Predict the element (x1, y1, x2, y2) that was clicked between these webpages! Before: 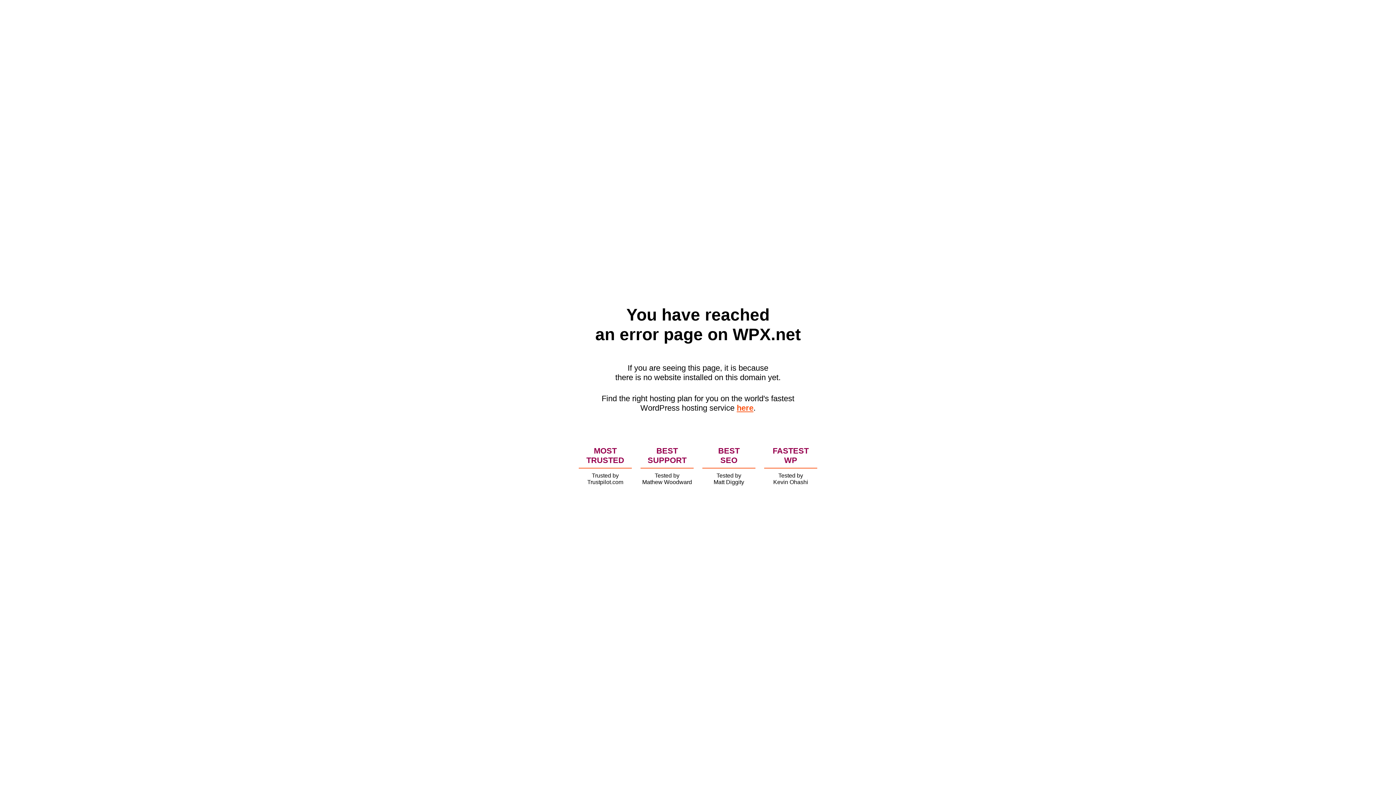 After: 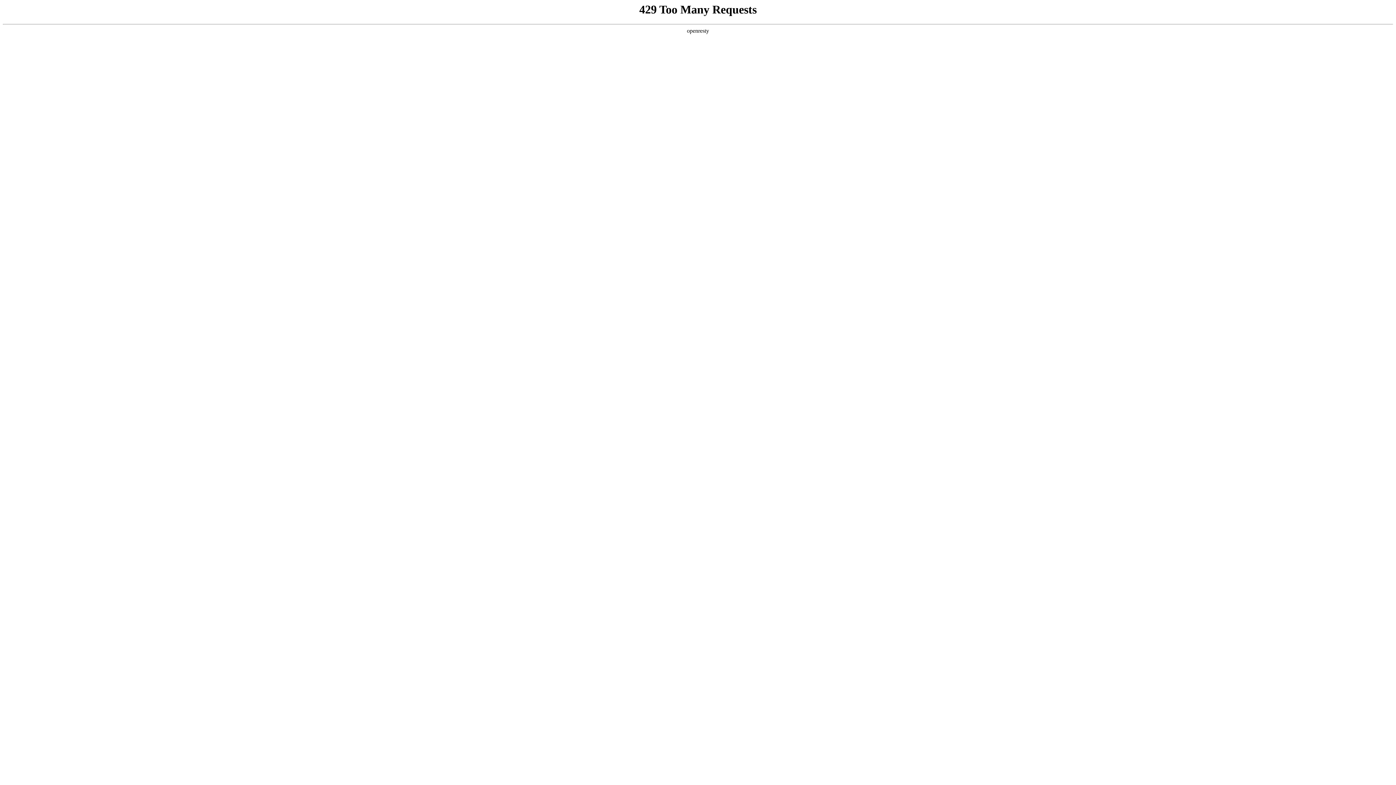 Action: label: here bbox: (736, 403, 753, 412)